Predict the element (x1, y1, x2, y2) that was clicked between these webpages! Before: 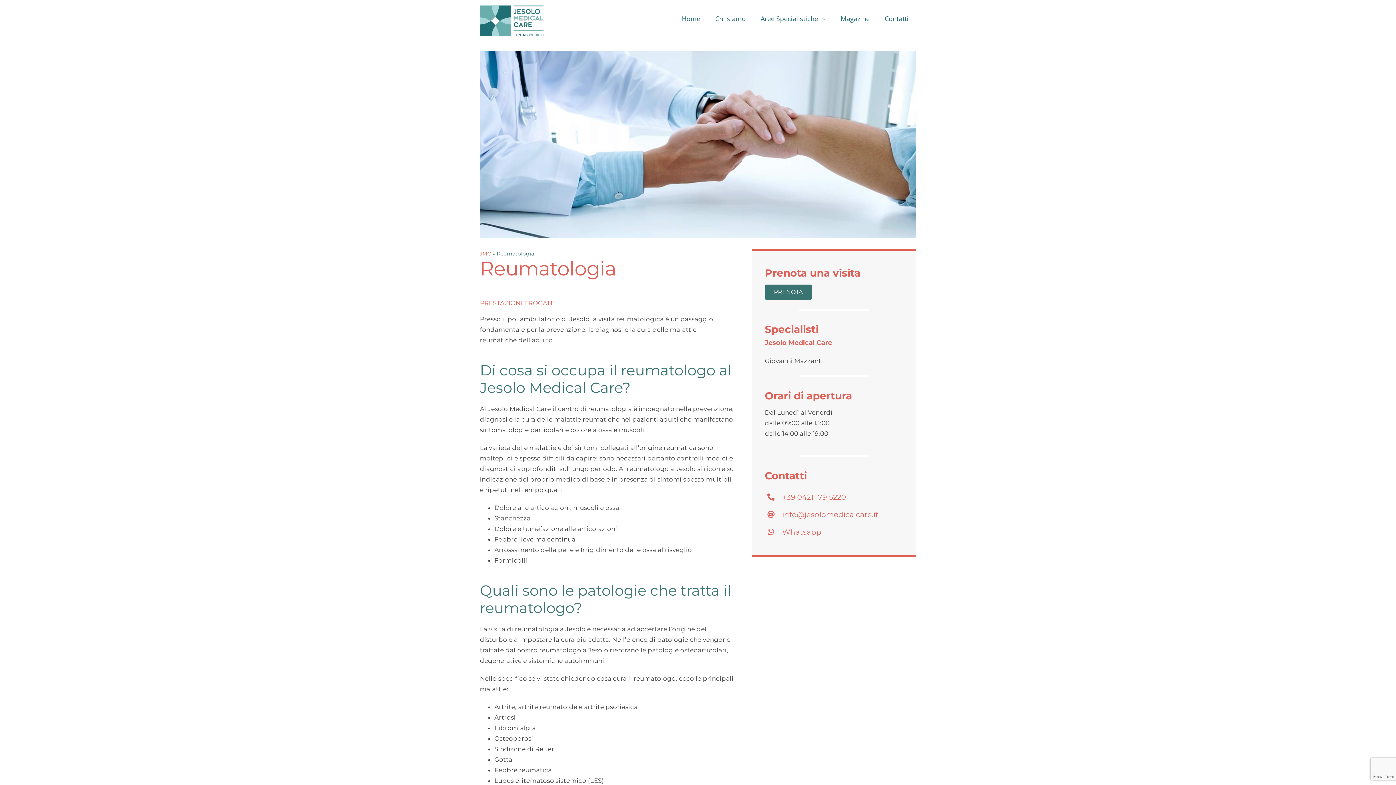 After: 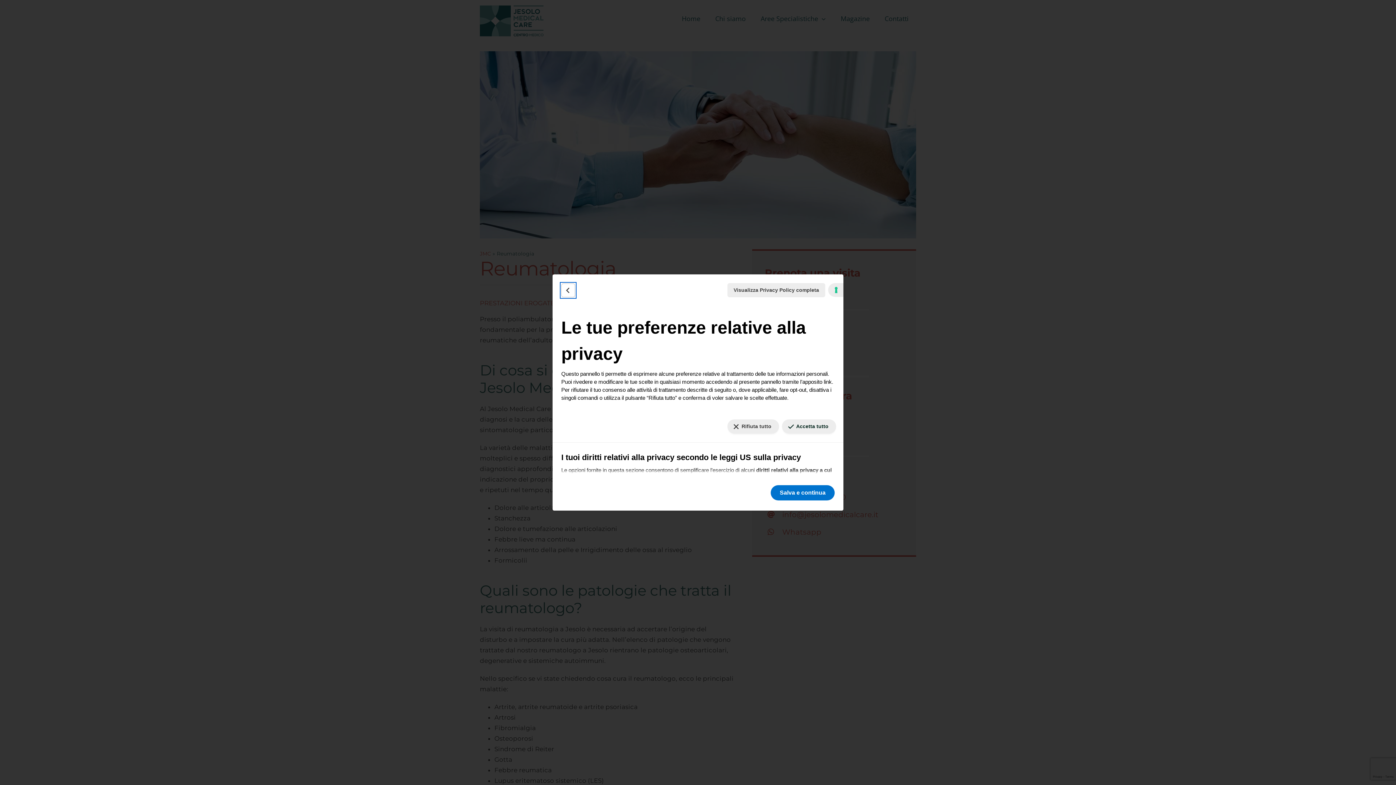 Action: label: Le tue preferenze relative al consenso per le tecnologie di tracciamento bbox: (0, 588, 5, 590)